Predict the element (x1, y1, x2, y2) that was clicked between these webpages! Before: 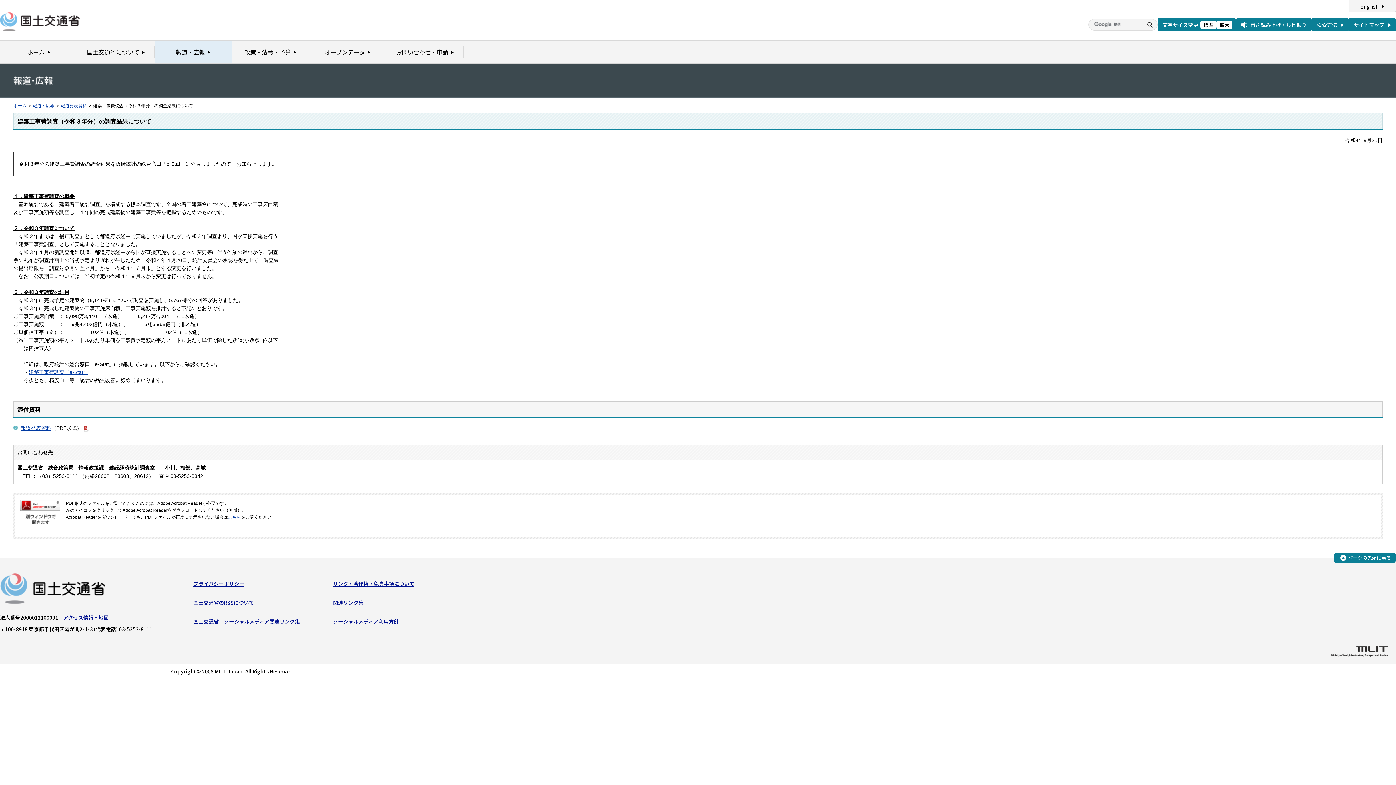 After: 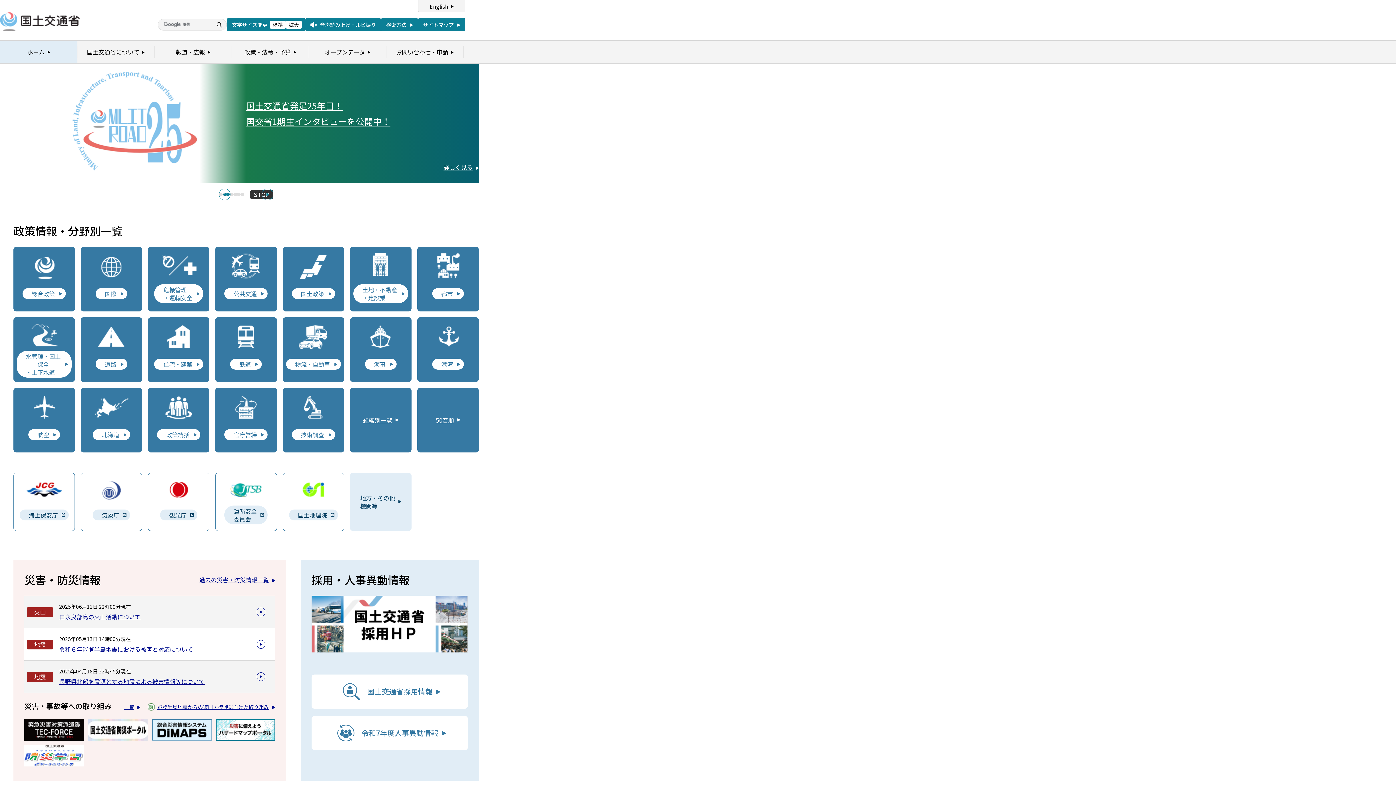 Action: label: ホーム bbox: (13, 103, 26, 108)